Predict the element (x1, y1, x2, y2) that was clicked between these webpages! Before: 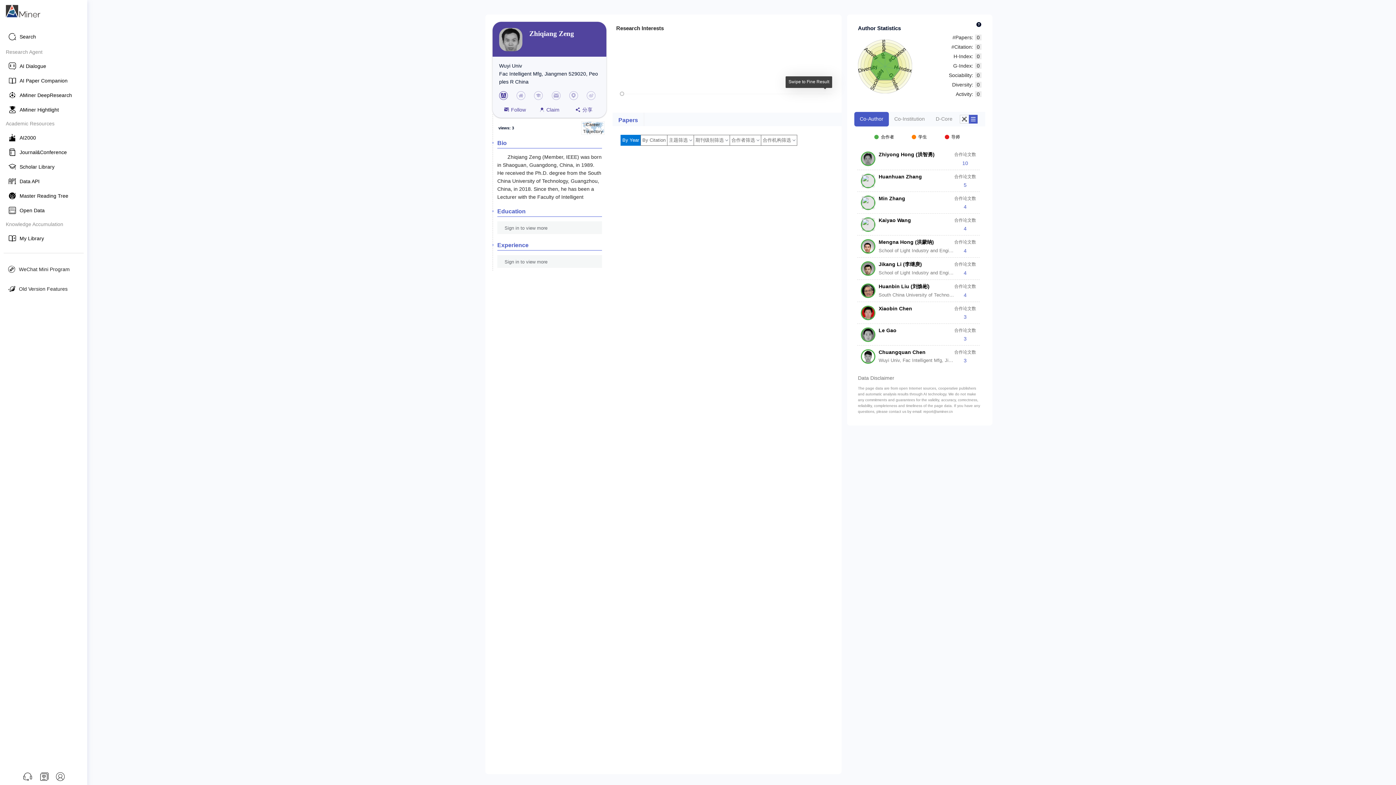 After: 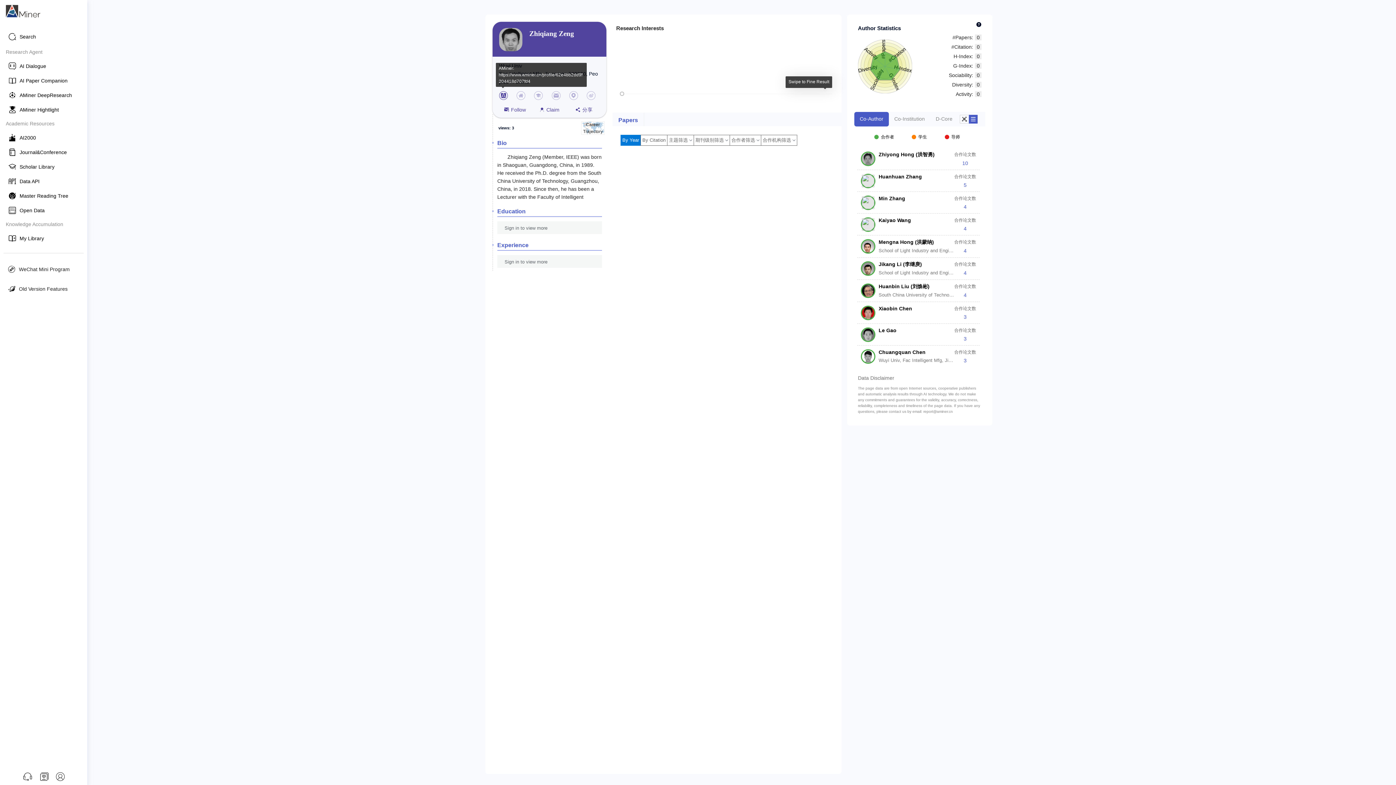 Action: bbox: (499, 91, 508, 100)